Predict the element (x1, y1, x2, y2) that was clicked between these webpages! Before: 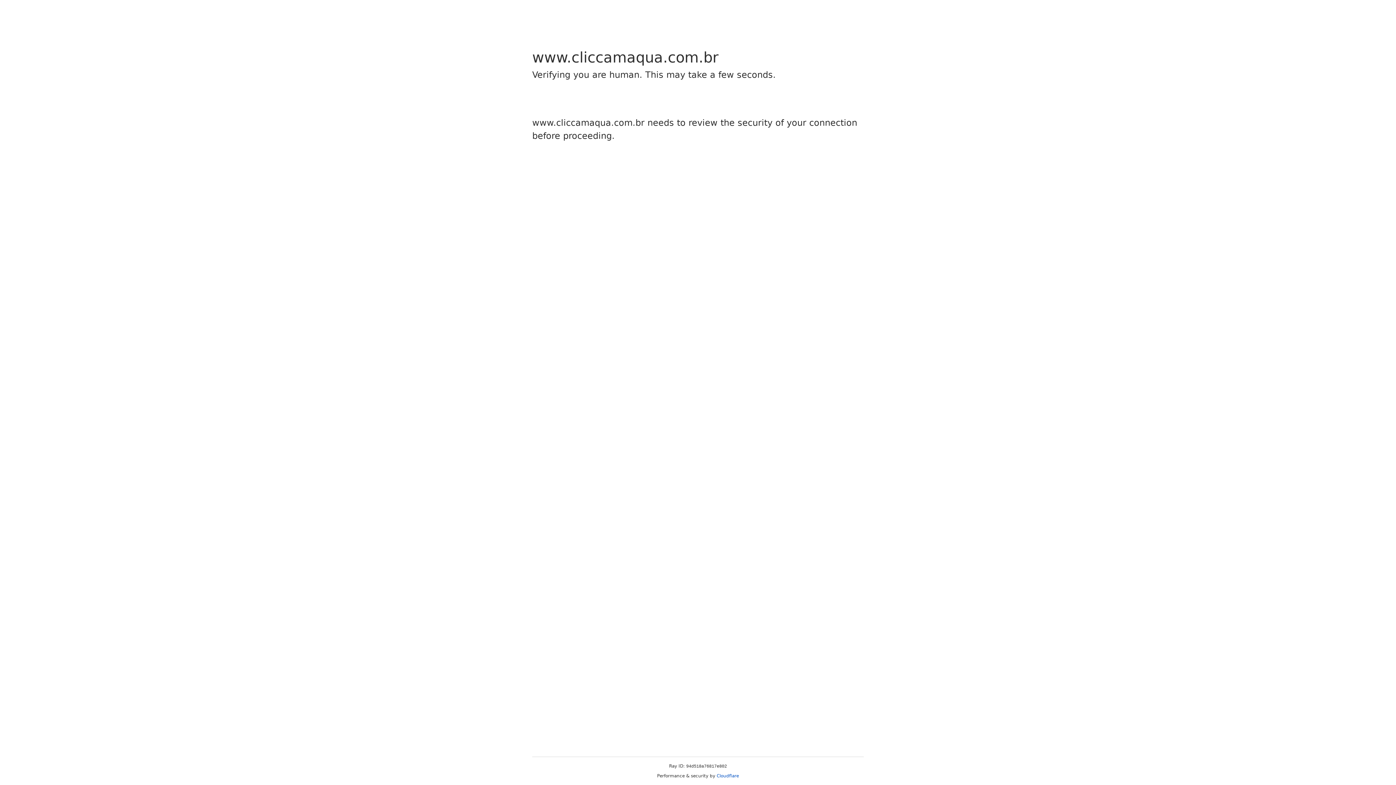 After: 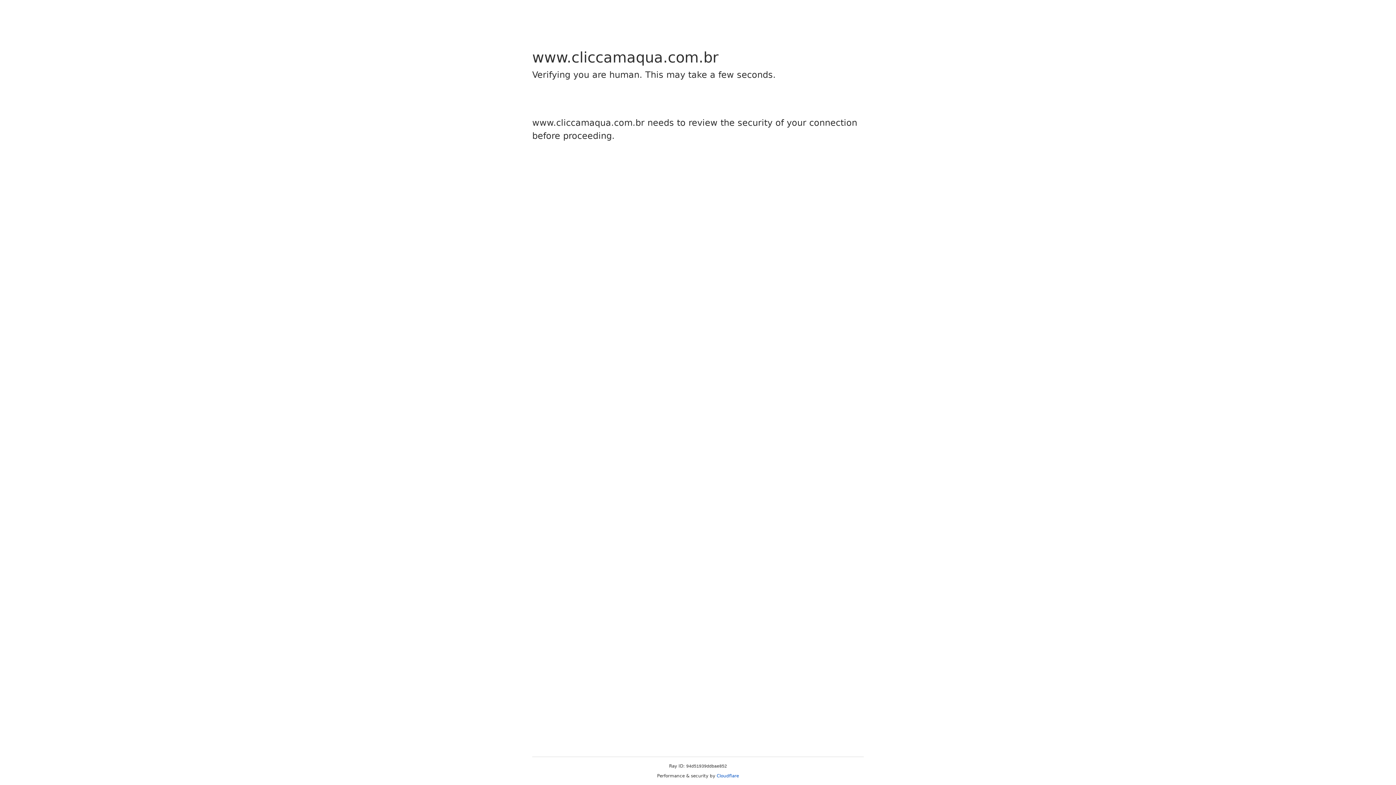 Action: label: Cloudflare bbox: (716, 773, 739, 778)